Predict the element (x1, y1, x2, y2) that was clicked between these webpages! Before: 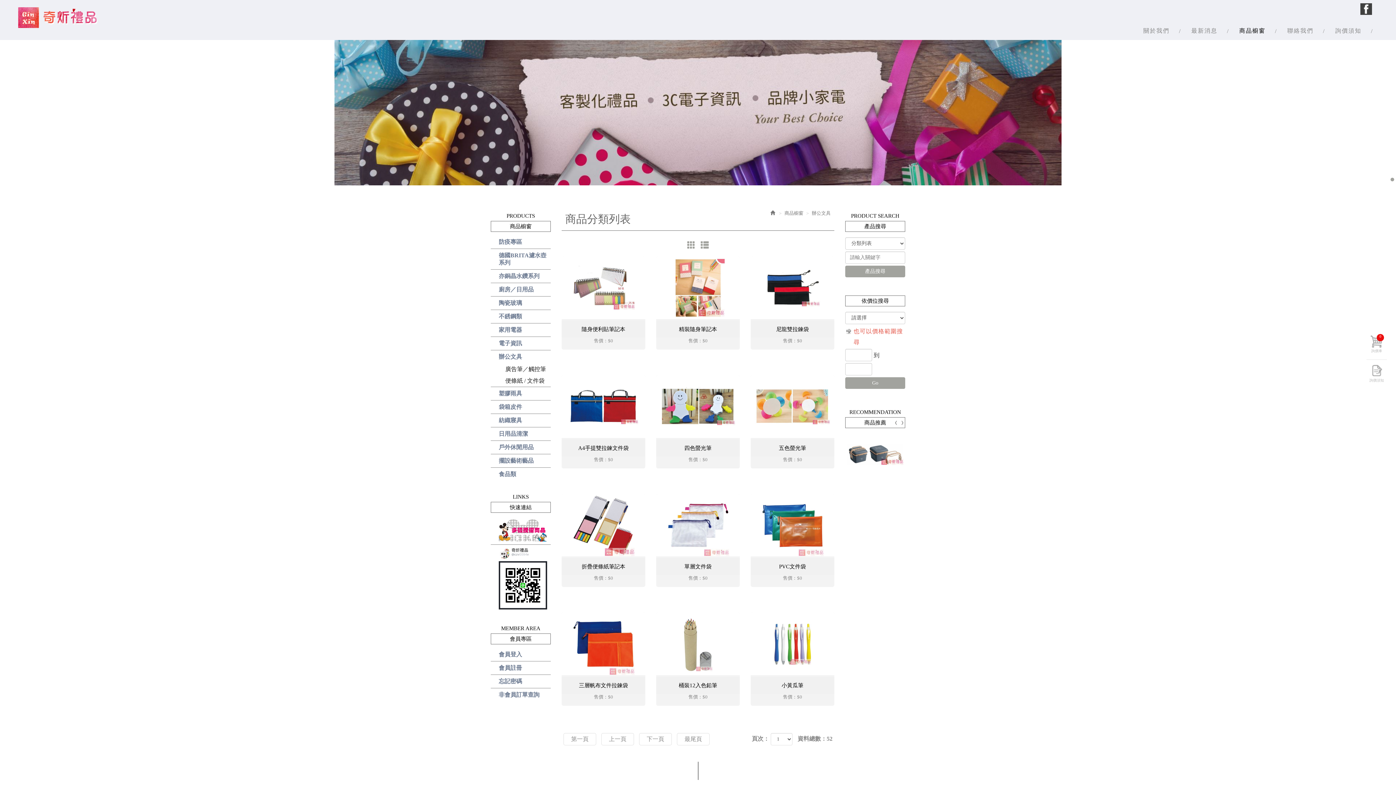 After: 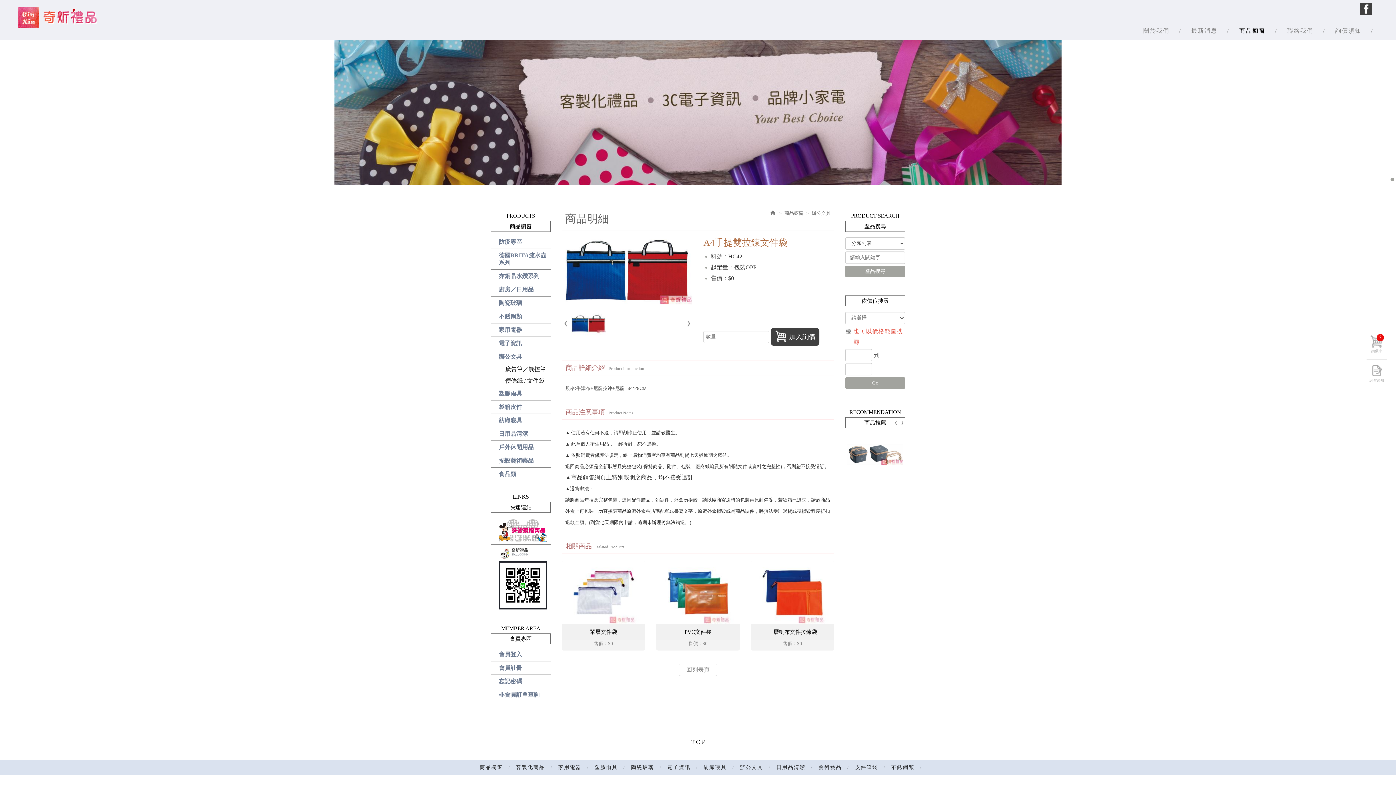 Action: label: A4手提雙拉鍊文件袋
售價：$0 bbox: (561, 375, 645, 468)